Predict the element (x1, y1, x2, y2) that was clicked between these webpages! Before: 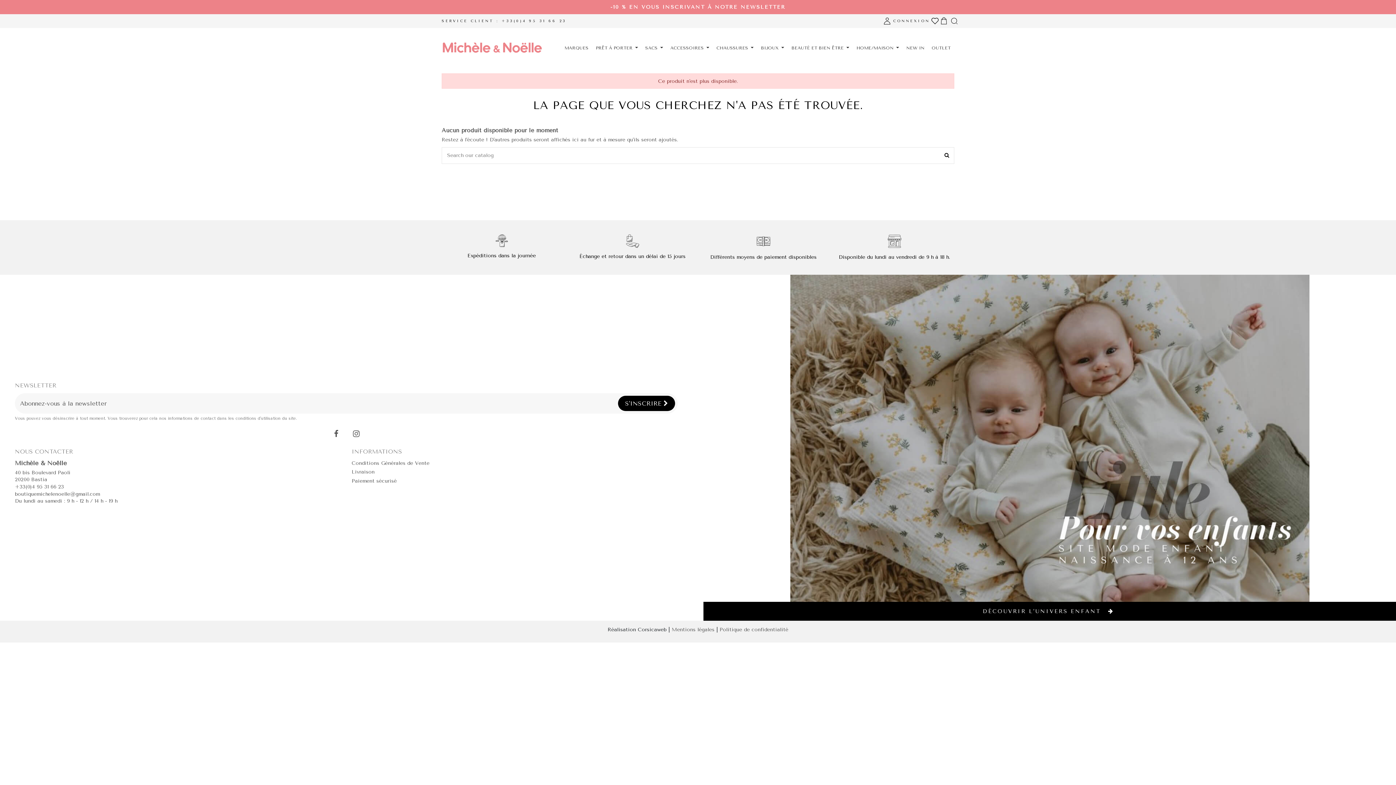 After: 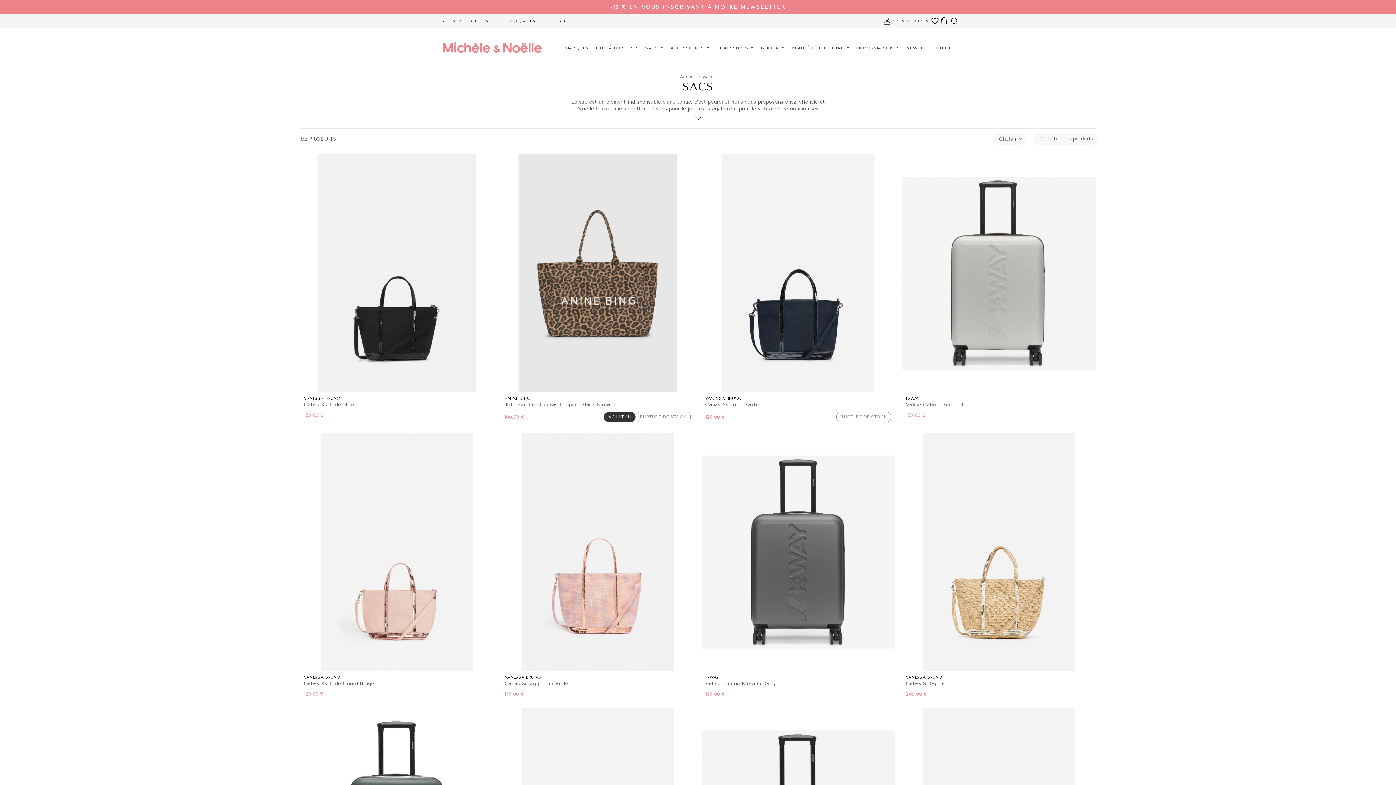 Action: bbox: (641, 37, 666, 58) label: SACS